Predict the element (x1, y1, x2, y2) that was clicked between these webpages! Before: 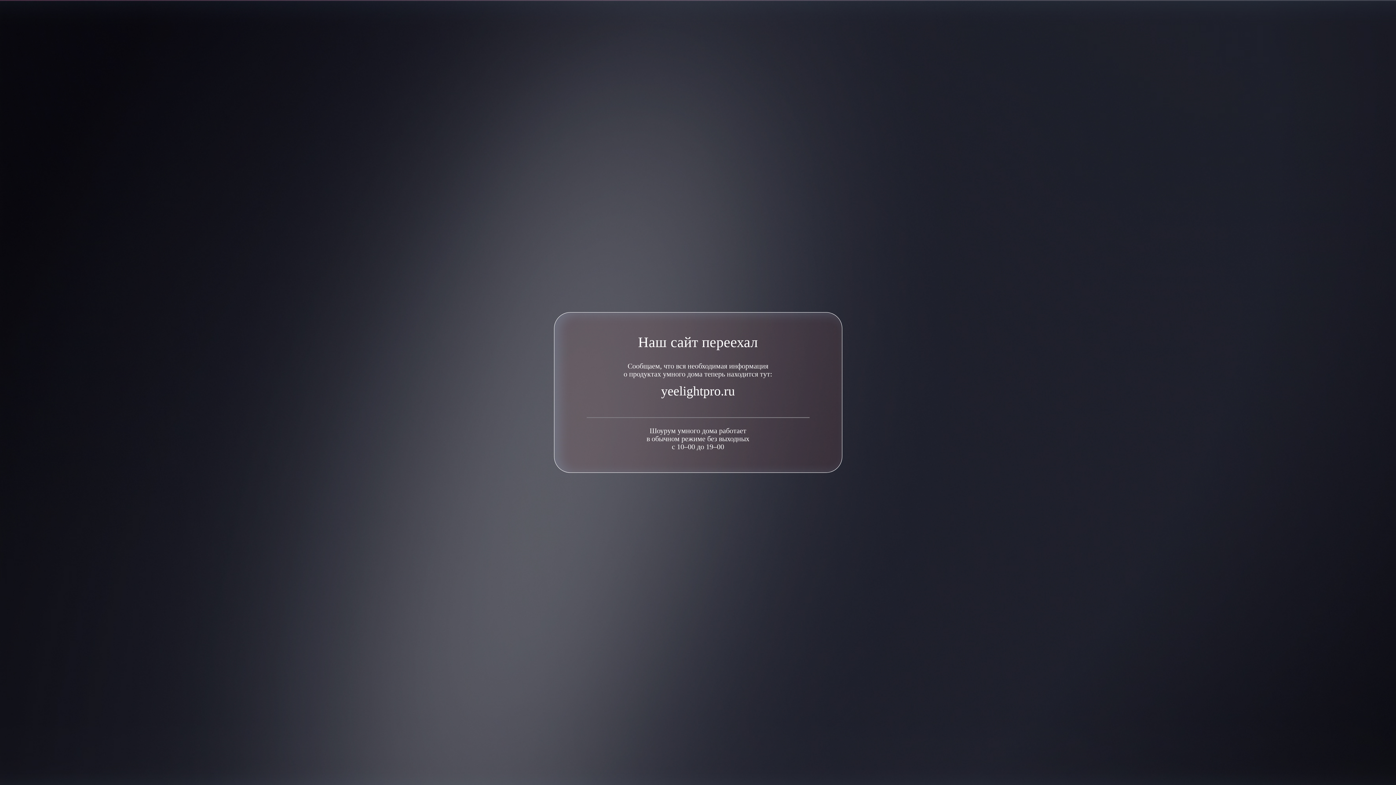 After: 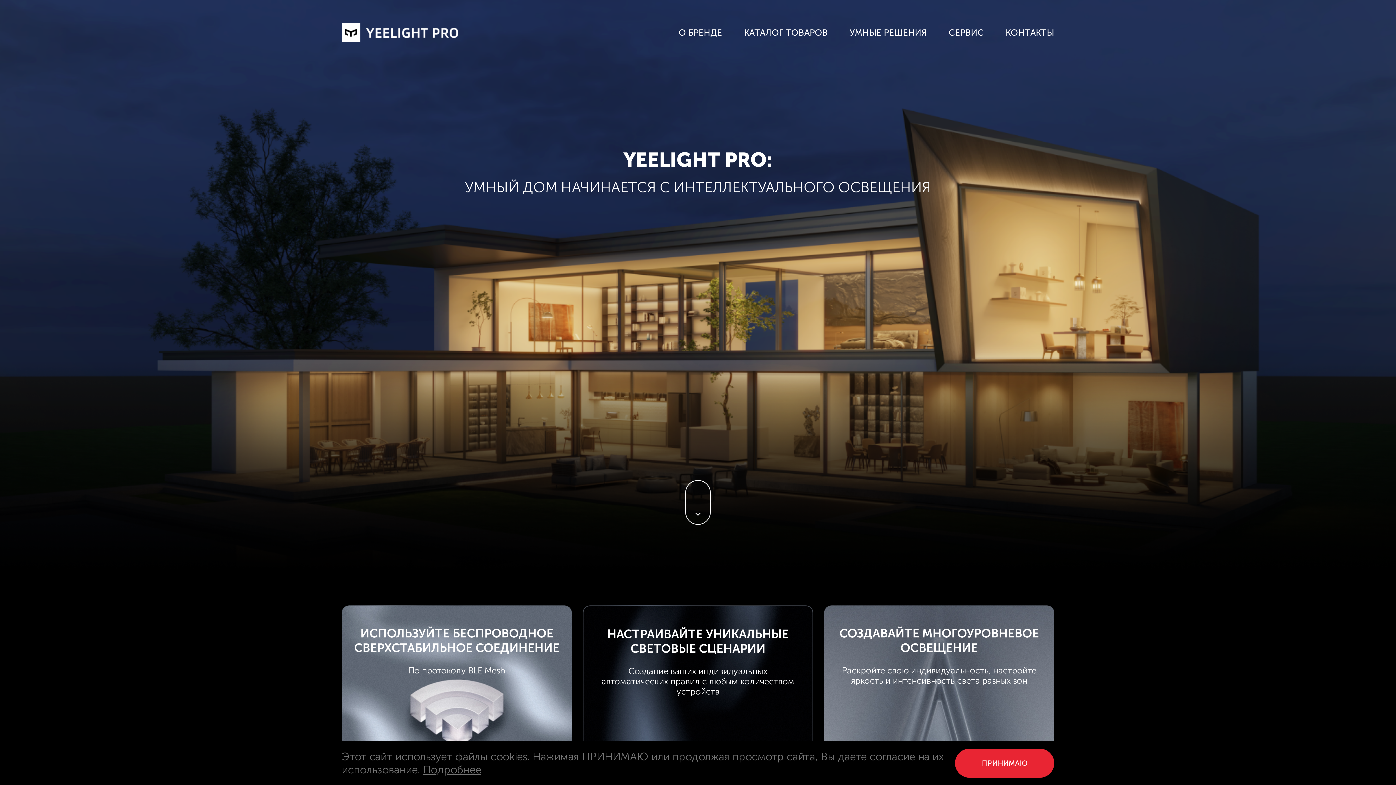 Action: label: yeelightpro.ru bbox: (661, 384, 735, 398)